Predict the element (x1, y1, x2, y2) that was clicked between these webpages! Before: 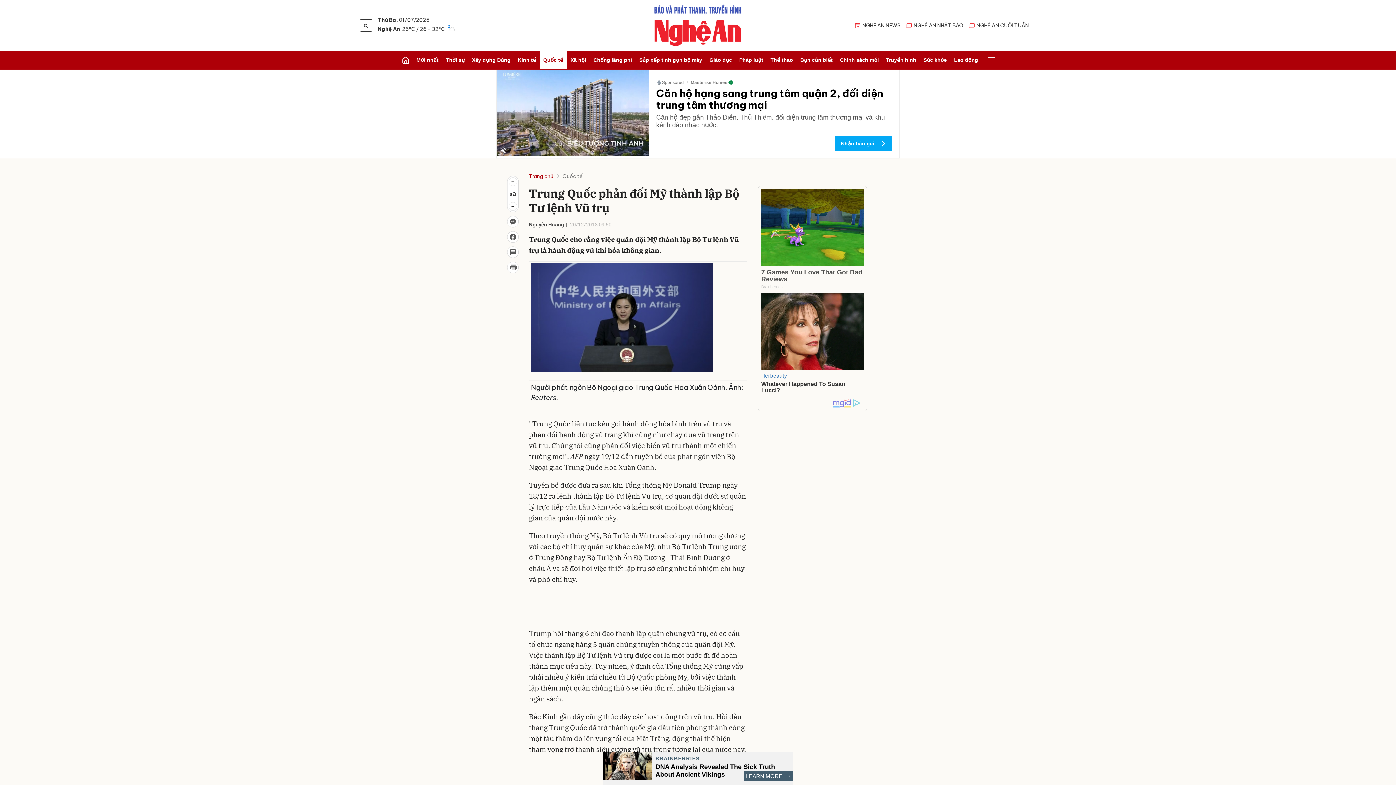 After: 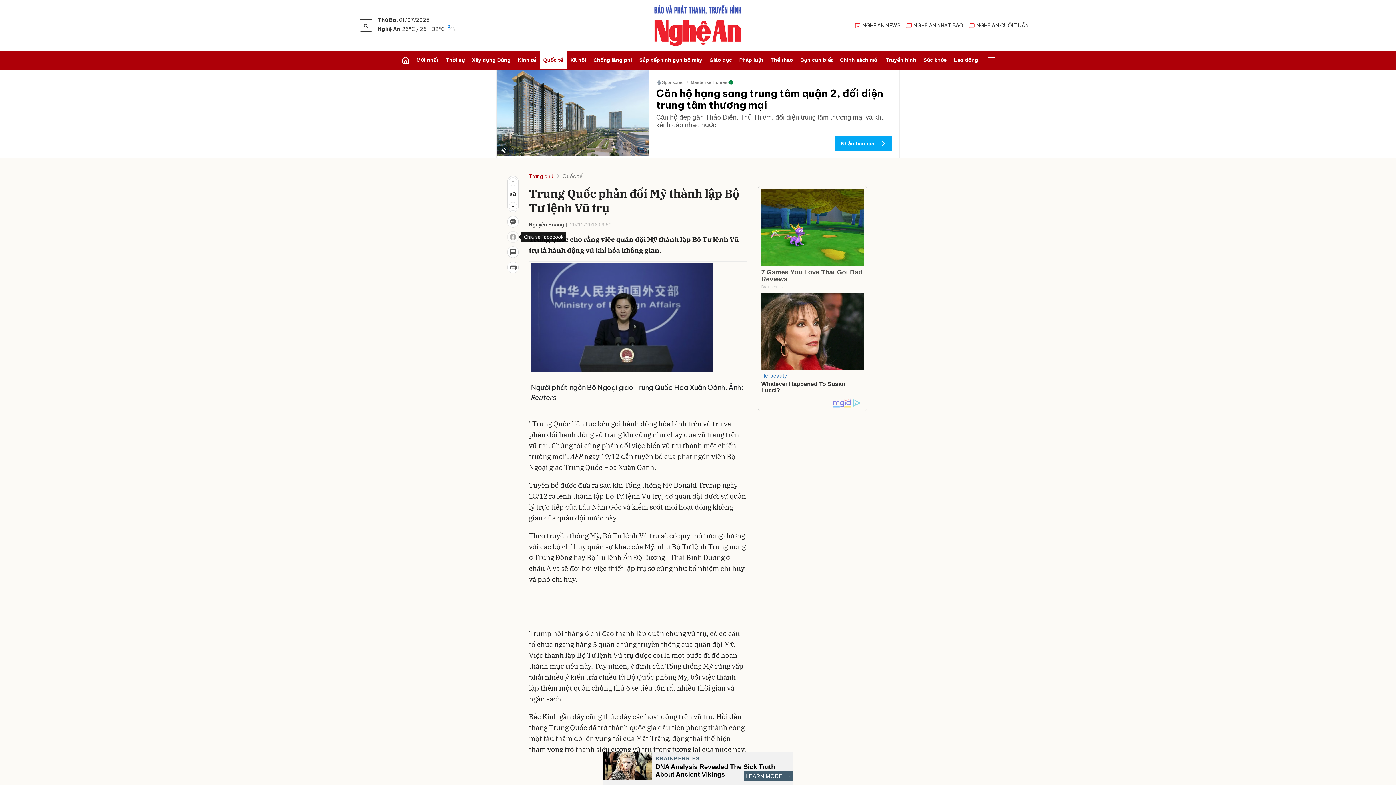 Action: bbox: (507, 231, 518, 242)